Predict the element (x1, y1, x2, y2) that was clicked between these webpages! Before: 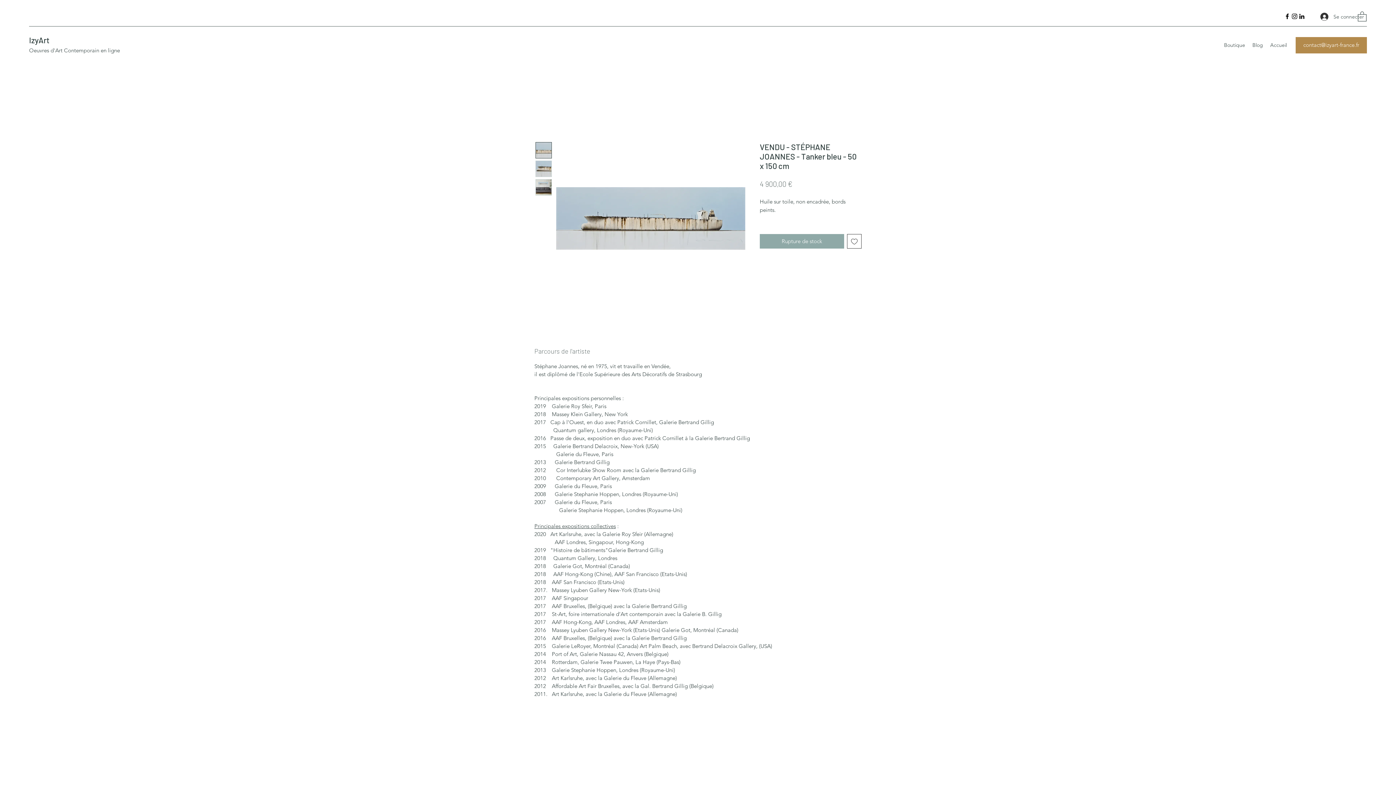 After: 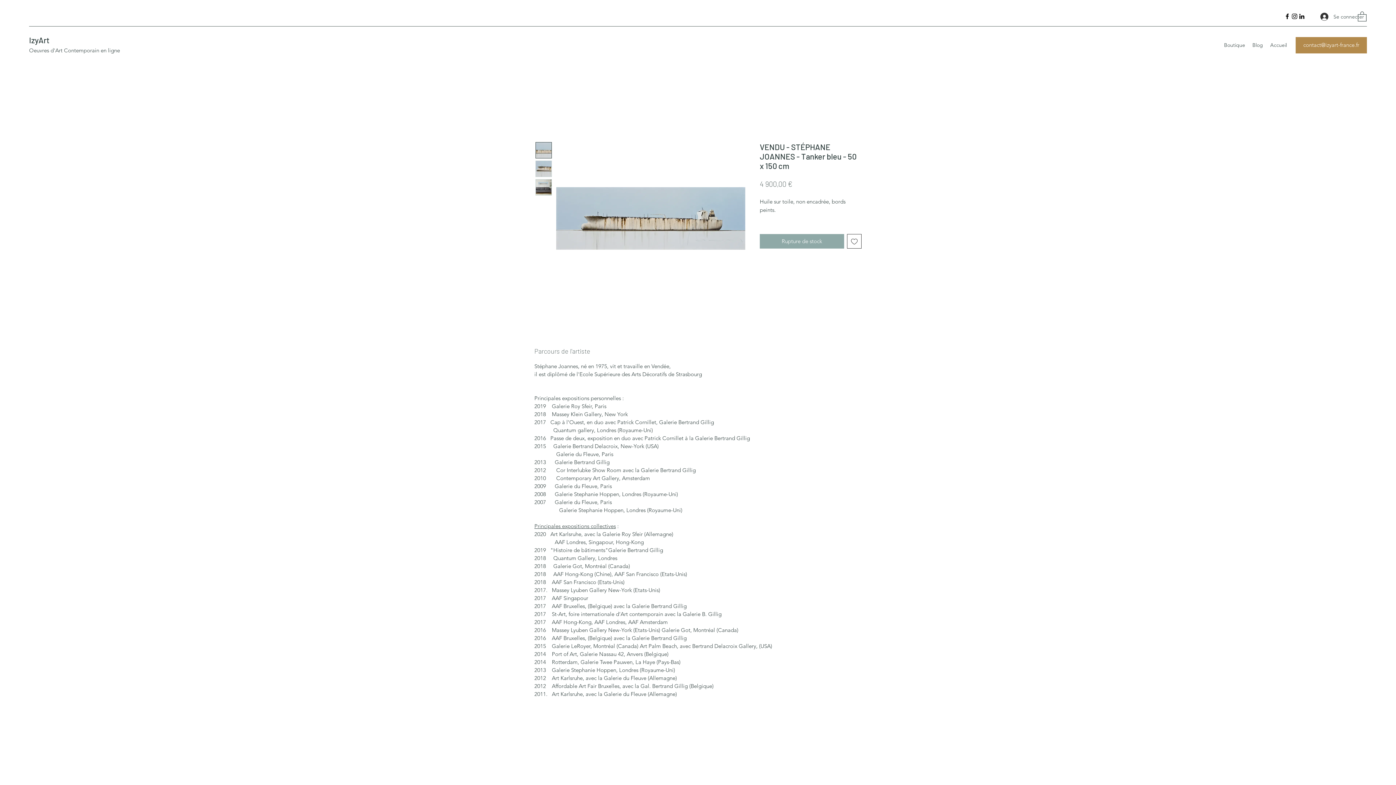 Action: bbox: (535, 160, 552, 176)